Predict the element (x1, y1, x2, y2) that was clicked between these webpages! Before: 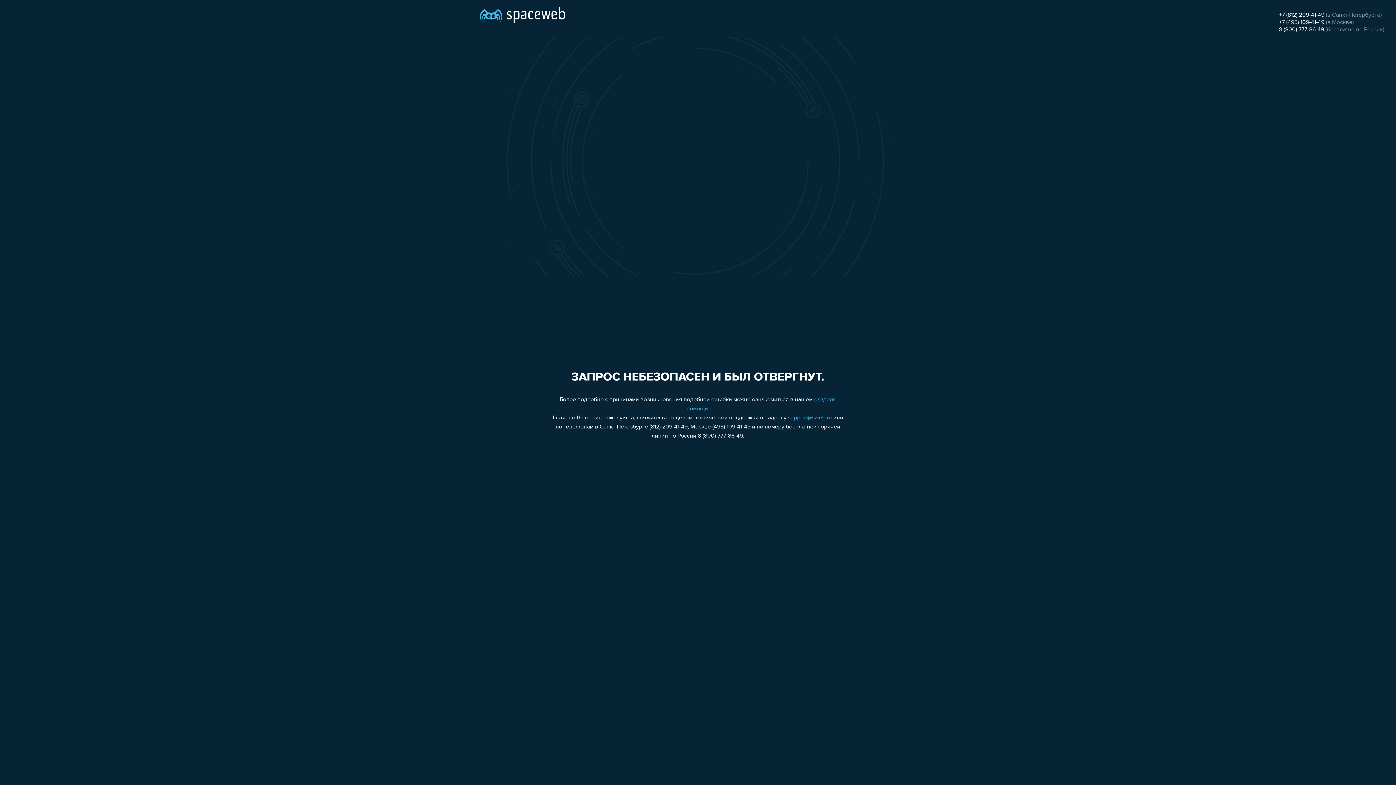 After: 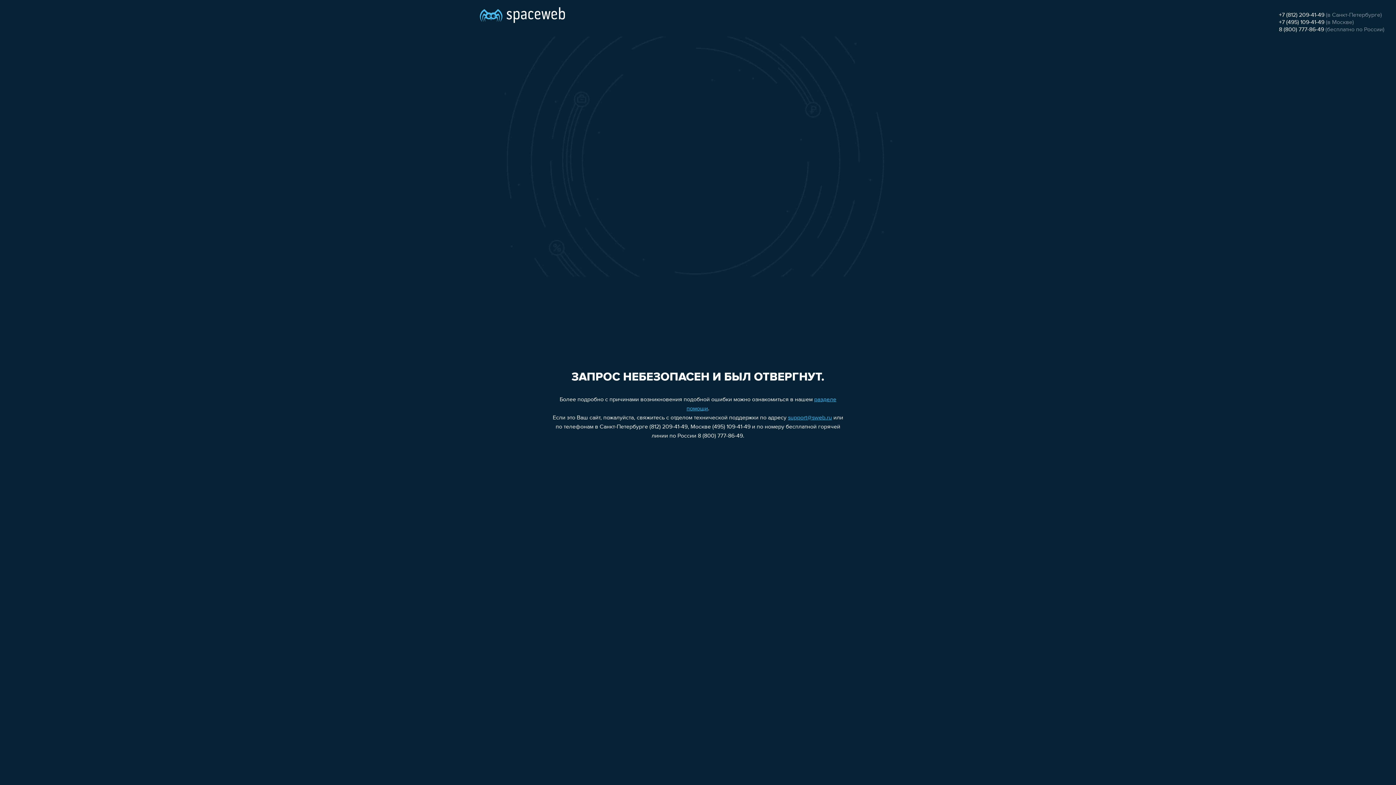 Action: bbox: (1279, 12, 1324, 18) label: +7 (812) 209-41-49